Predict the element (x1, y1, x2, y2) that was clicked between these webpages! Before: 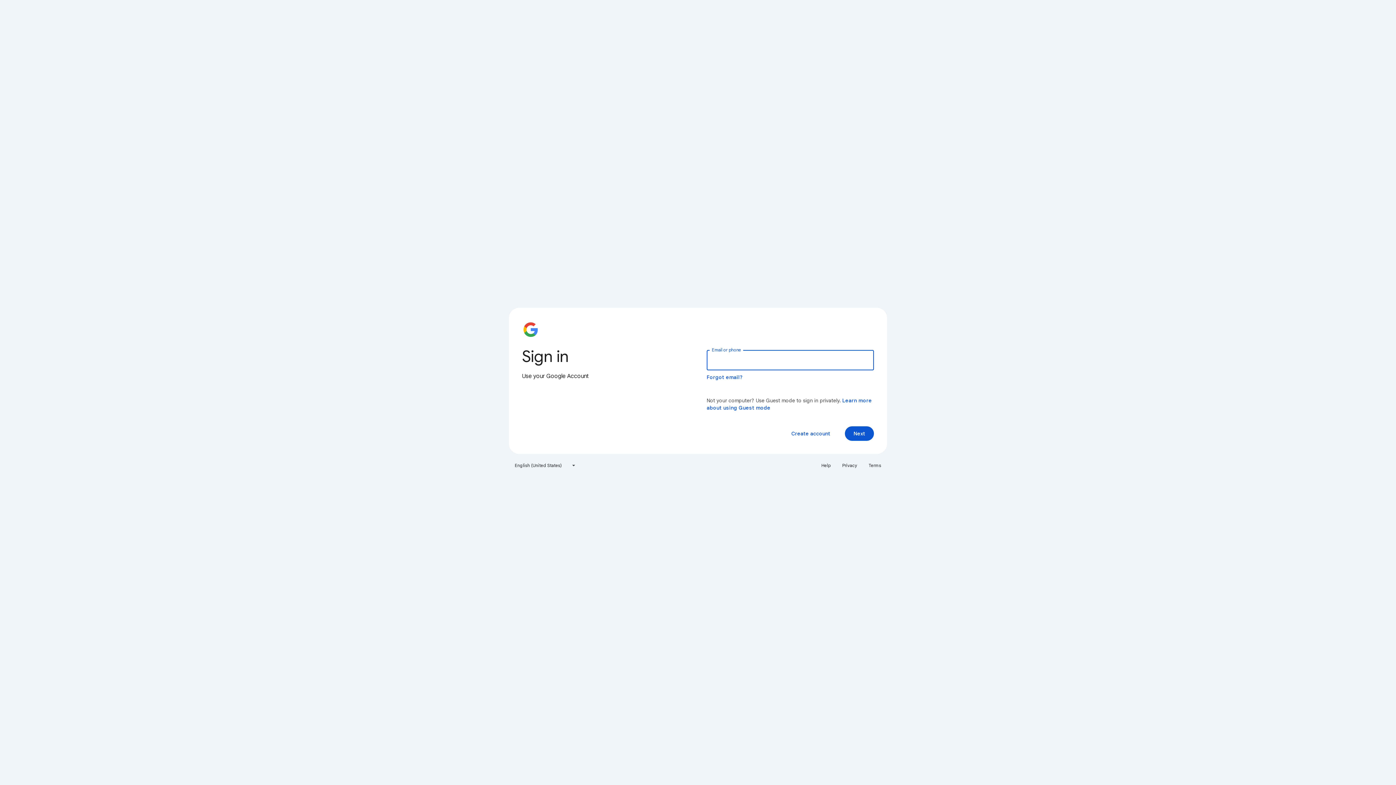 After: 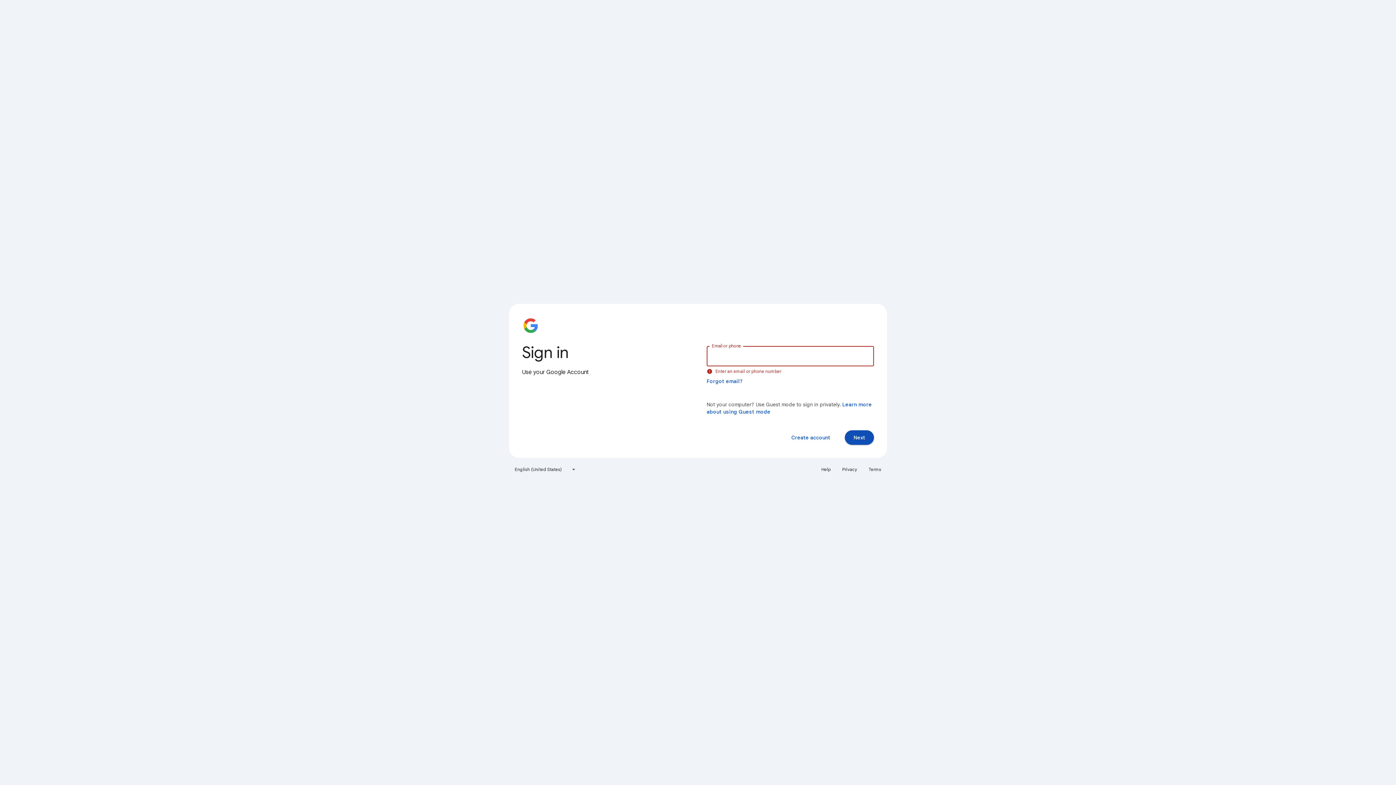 Action: label: Next bbox: (845, 426, 874, 441)